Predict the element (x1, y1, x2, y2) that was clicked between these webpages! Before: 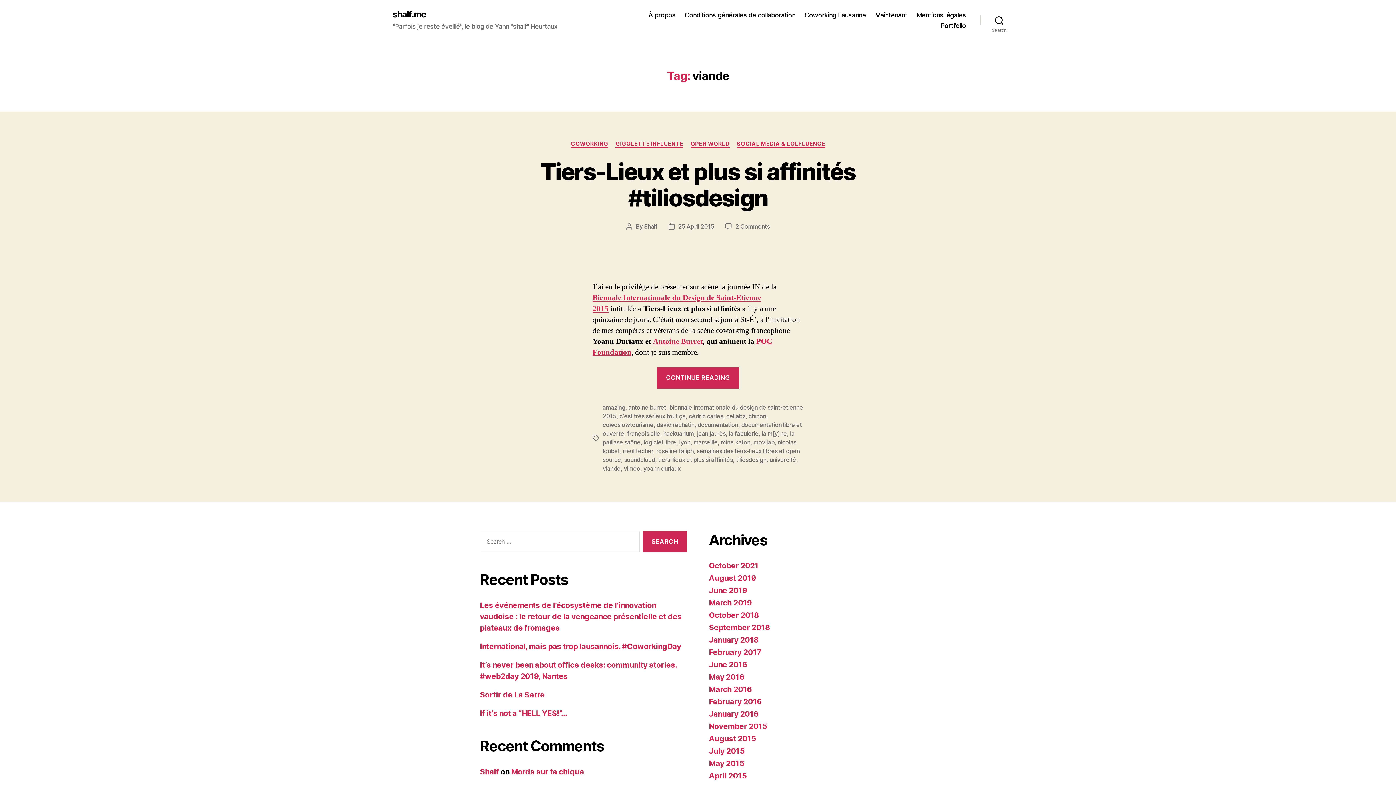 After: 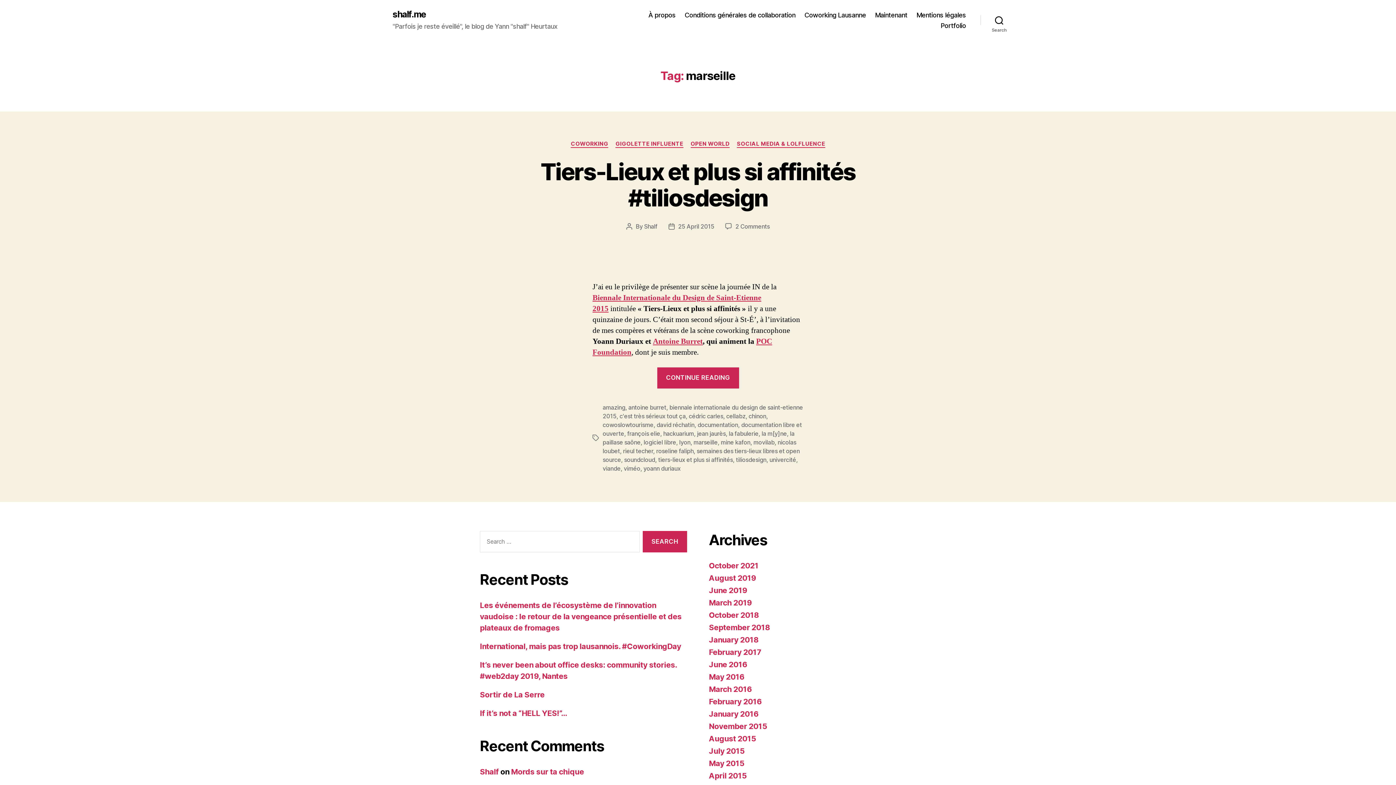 Action: label: marseille bbox: (693, 438, 717, 446)